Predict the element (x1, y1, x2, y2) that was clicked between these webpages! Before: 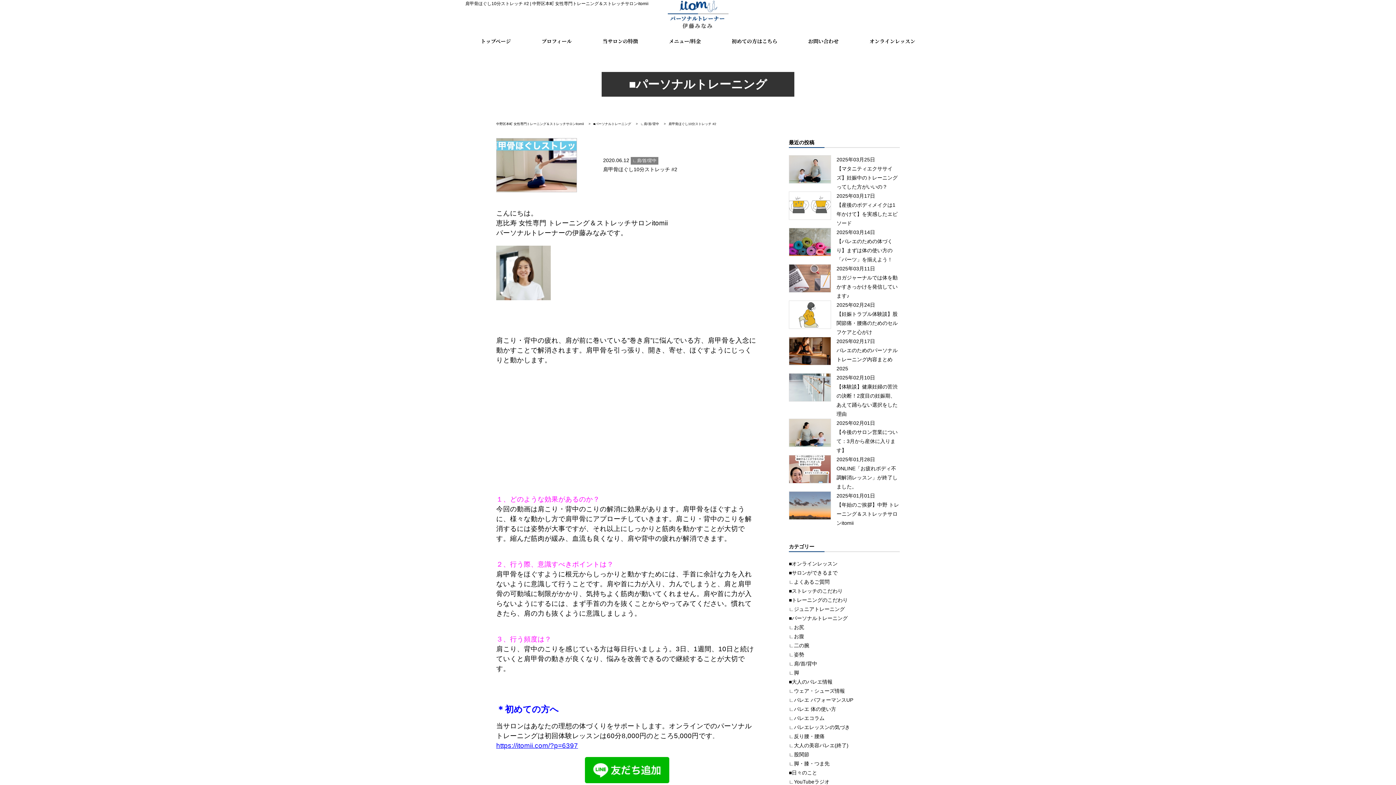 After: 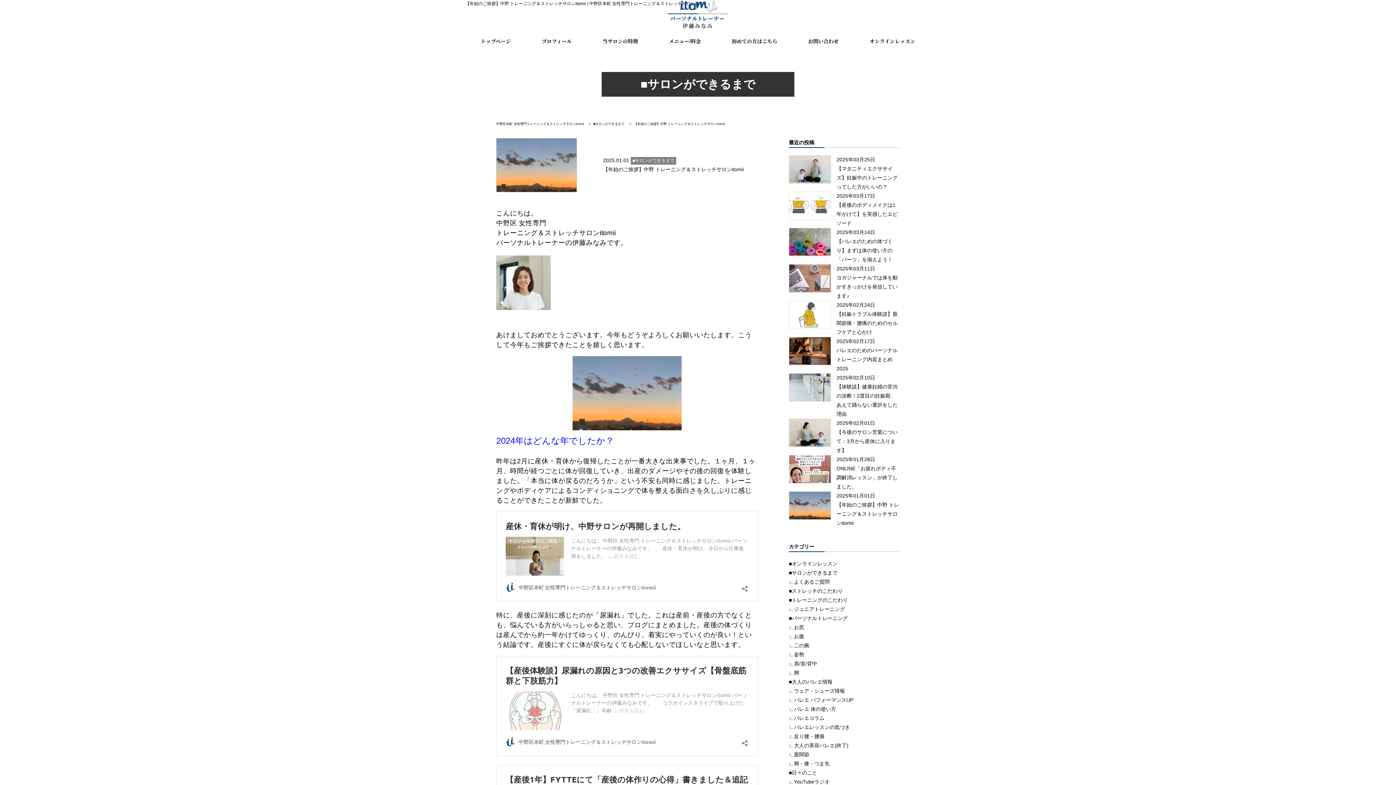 Action: label: 2025年01月01日
【年始のご挨拶】中野 トレーニング＆ストレッチサロンitomii bbox: (789, 491, 900, 528)